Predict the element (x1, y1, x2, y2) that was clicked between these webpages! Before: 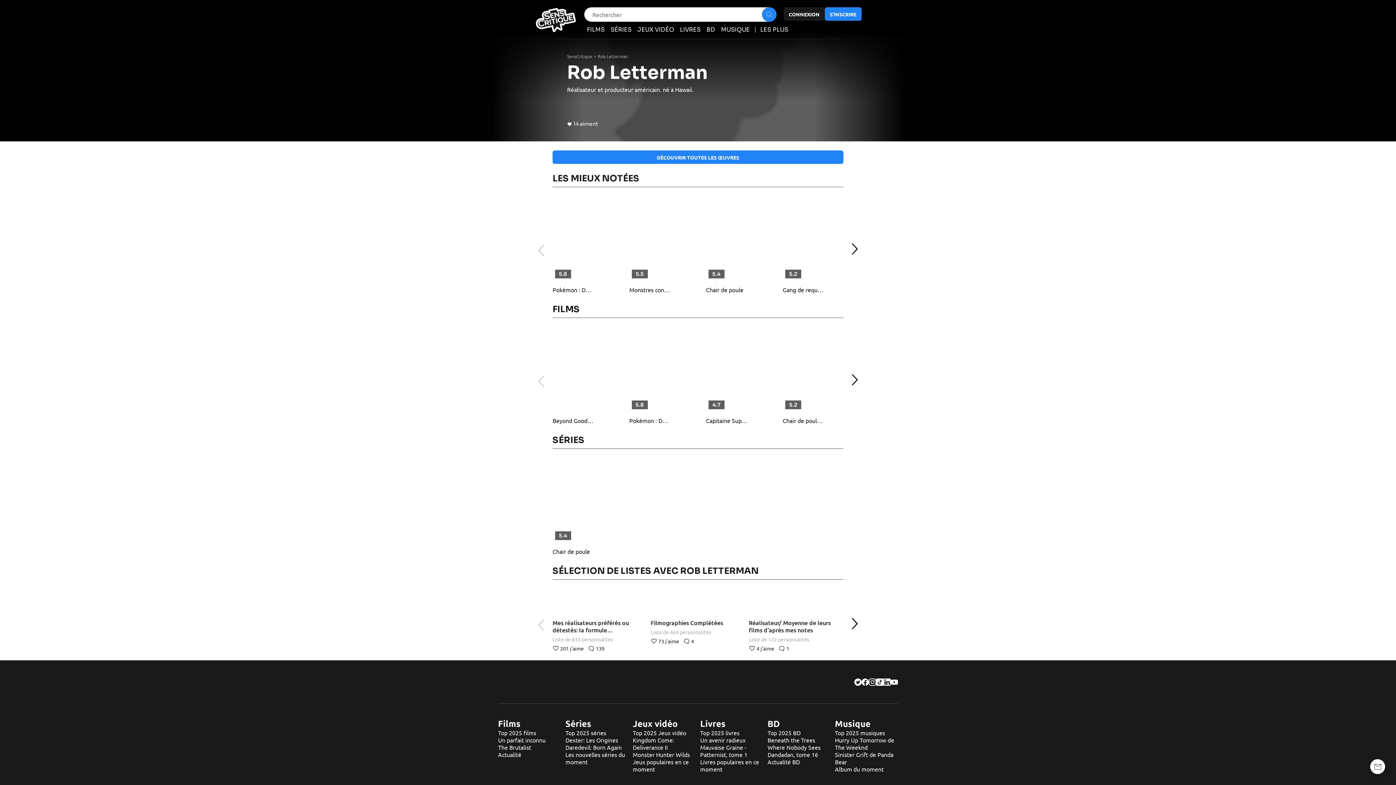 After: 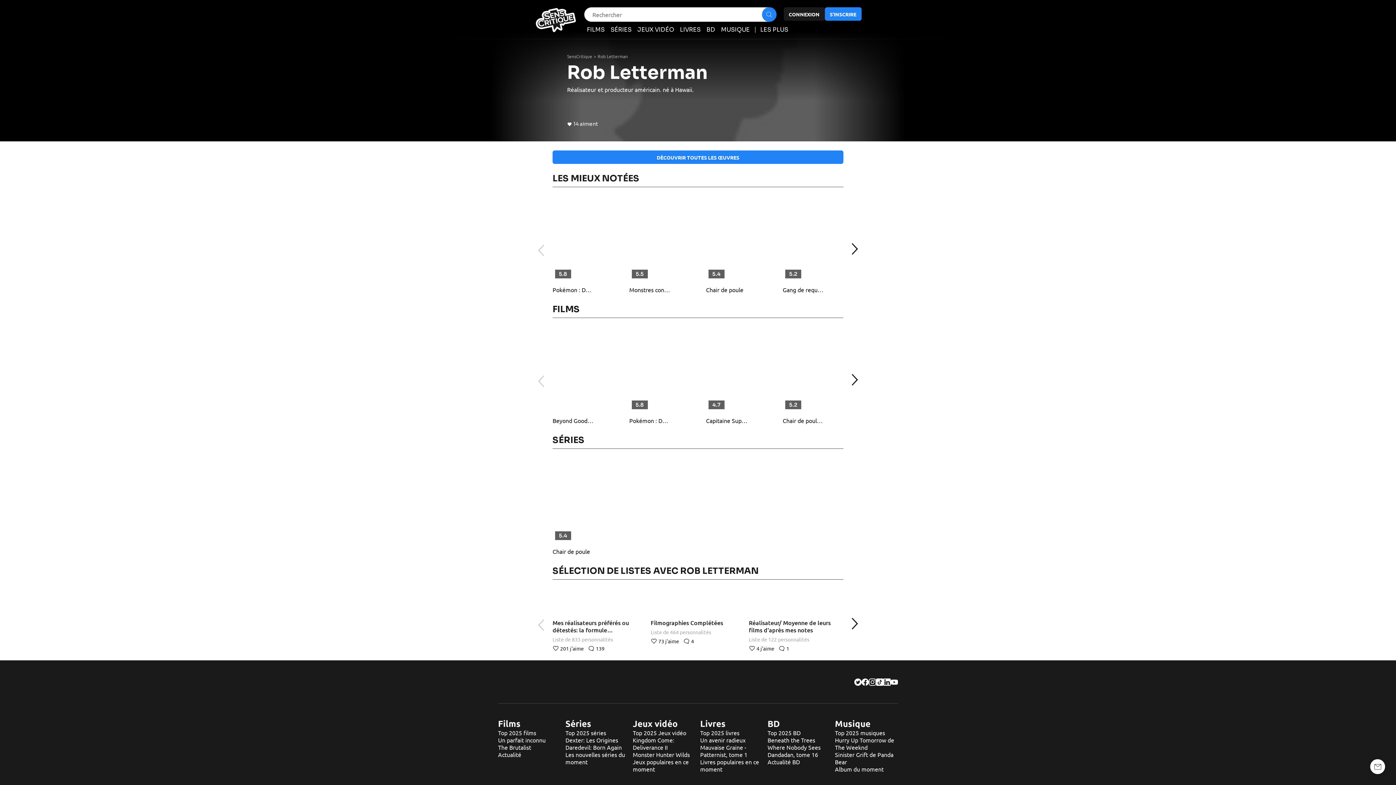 Action: label: TikTok bbox: (876, 681, 883, 687)